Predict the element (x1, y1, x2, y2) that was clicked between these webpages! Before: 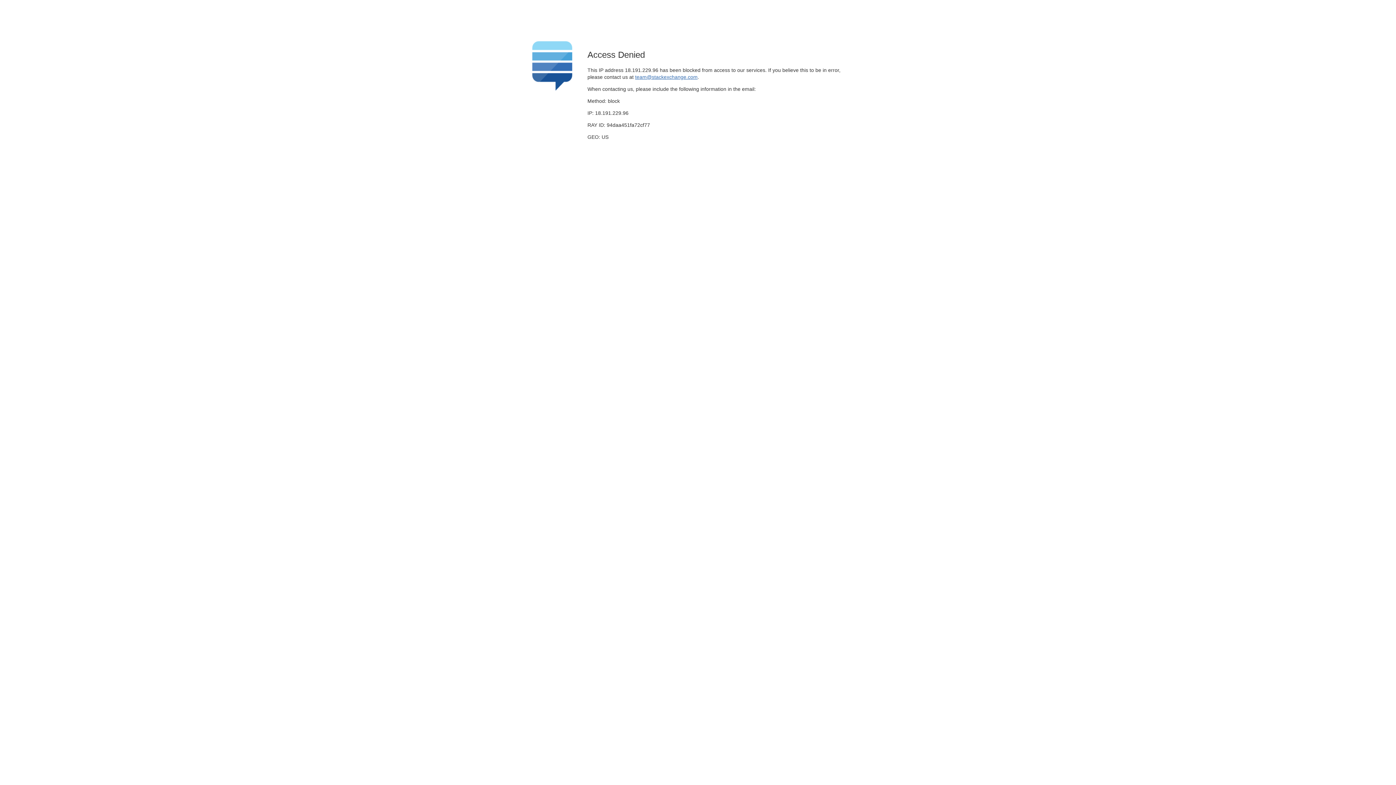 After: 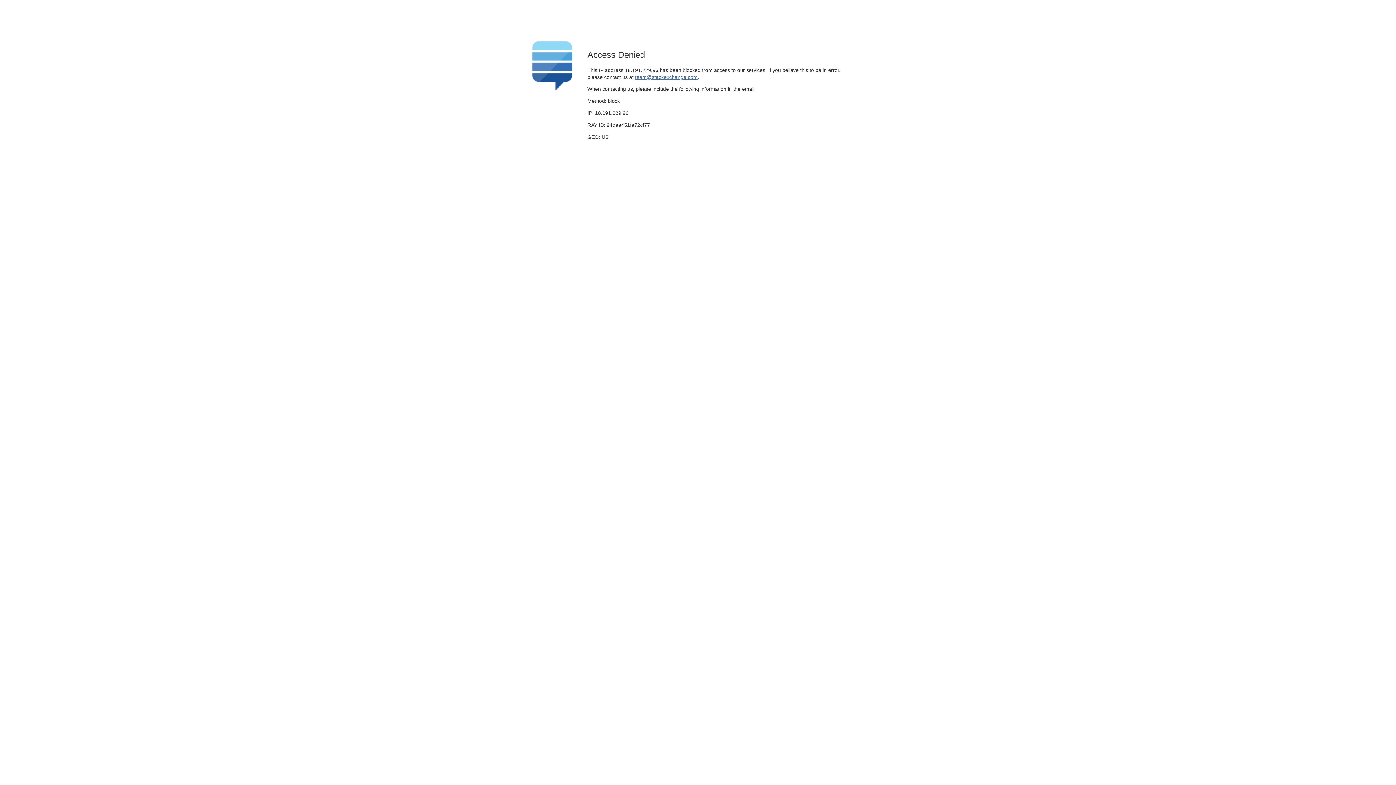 Action: label: team@stackexchange.com bbox: (635, 74, 697, 79)